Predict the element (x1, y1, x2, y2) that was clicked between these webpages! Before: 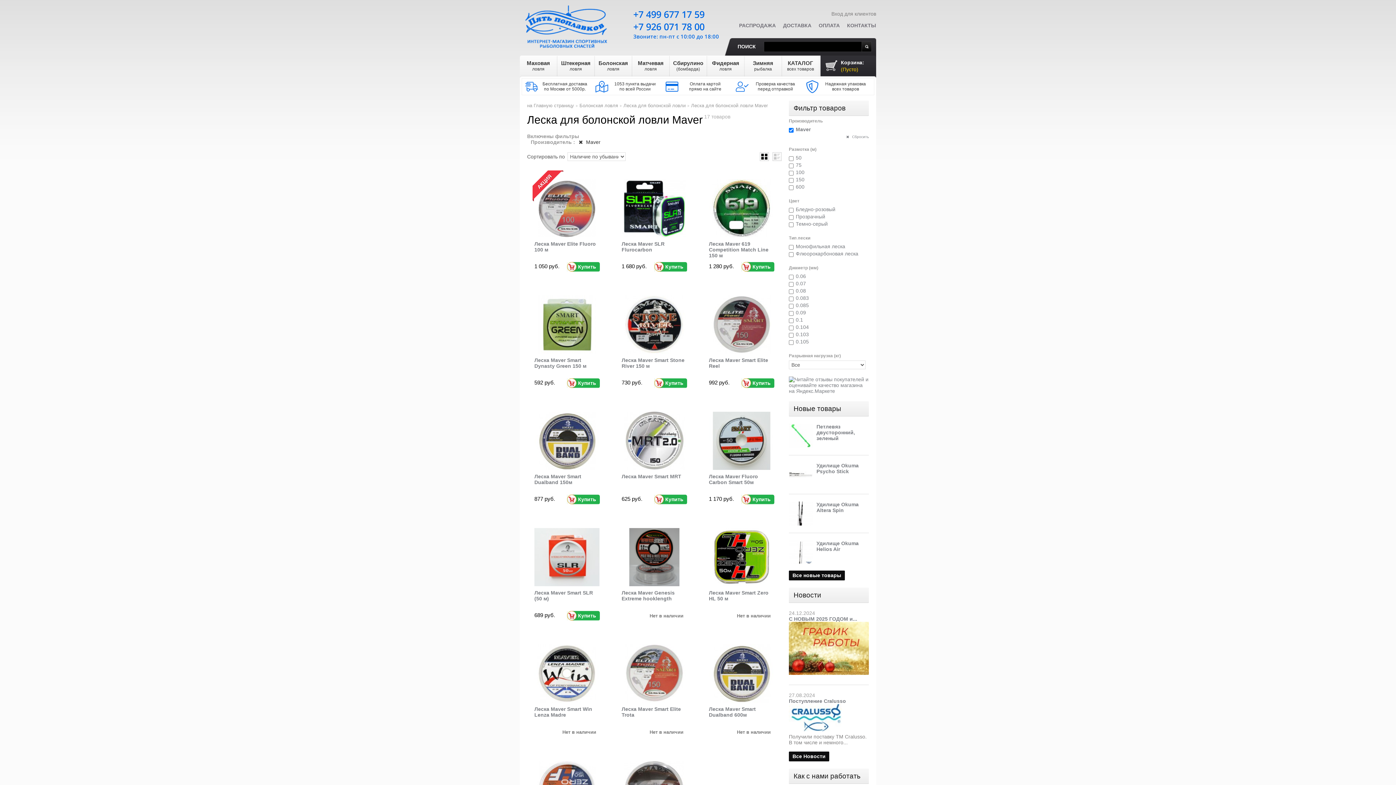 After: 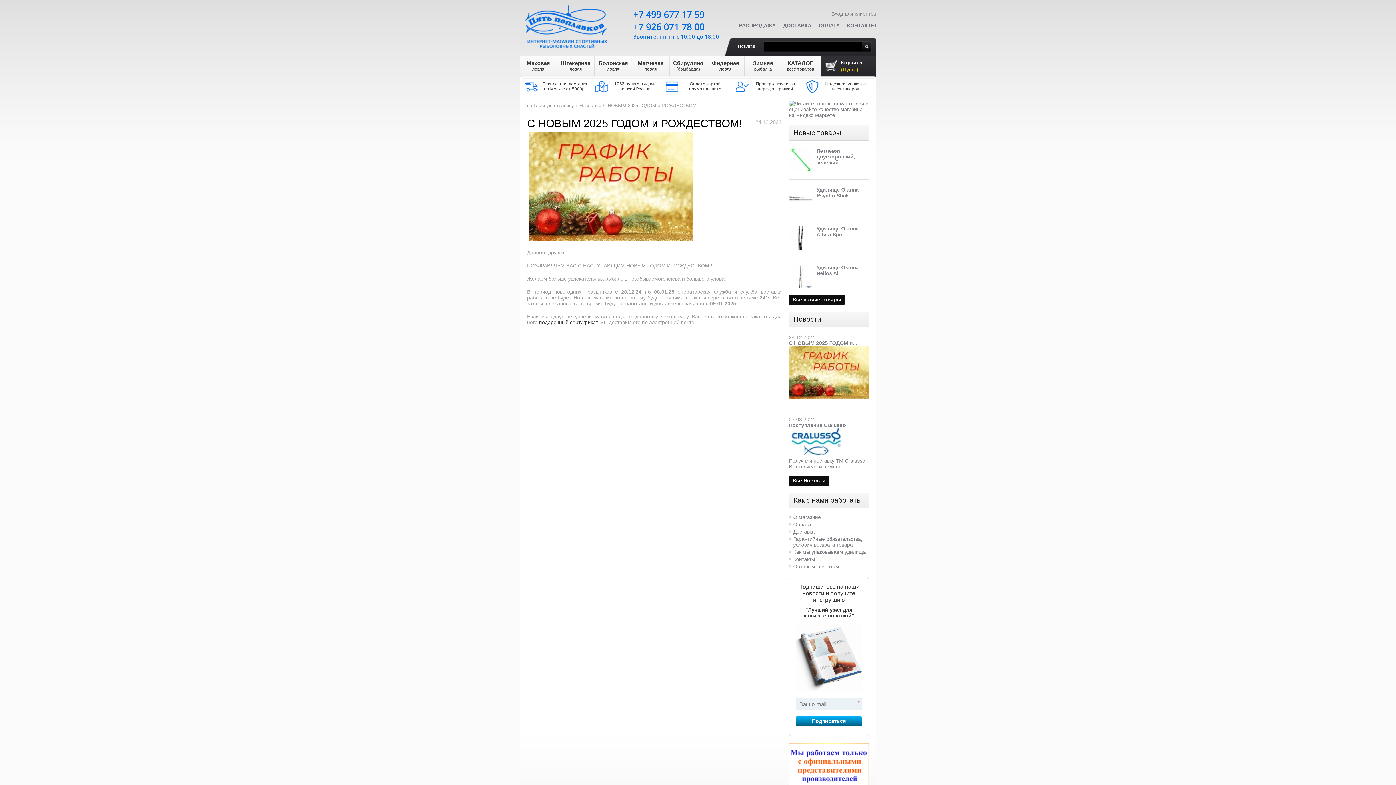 Action: label: С НОВЫМ 2025 ГОДОМ и... bbox: (789, 616, 857, 622)